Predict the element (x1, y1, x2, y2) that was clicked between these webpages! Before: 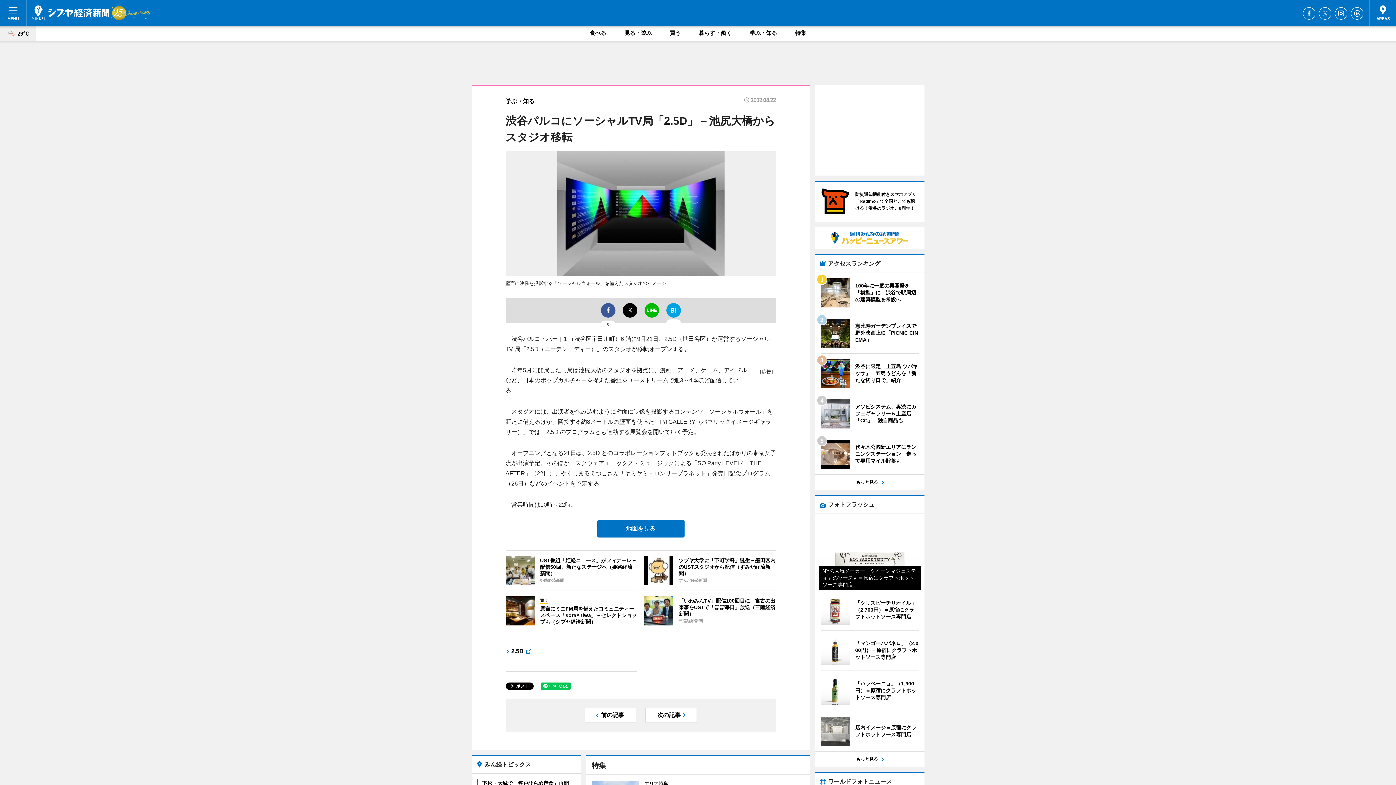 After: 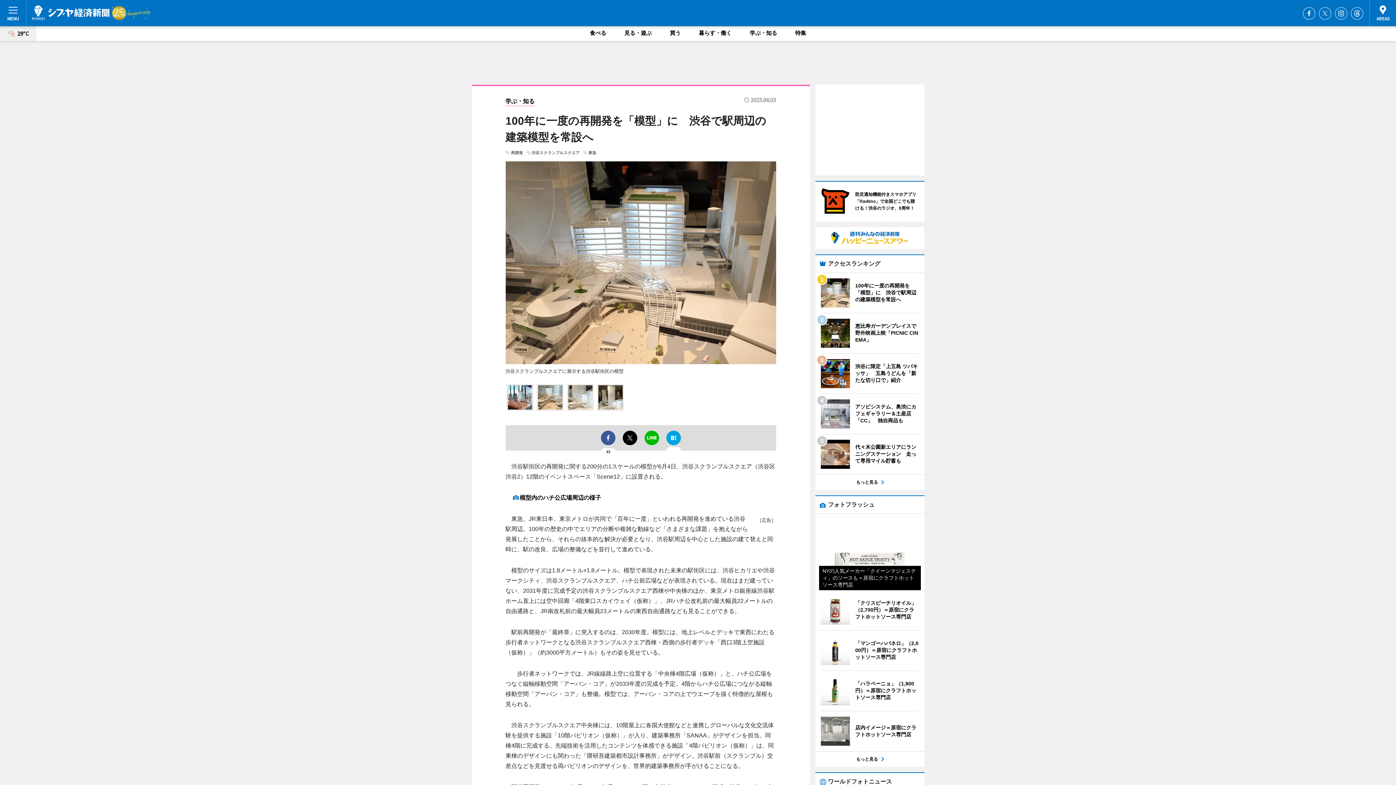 Action: label: 	
100年に一度の再開発を「模型」に　渋谷で駅周辺の建築模型を常設へ bbox: (820, 278, 919, 307)